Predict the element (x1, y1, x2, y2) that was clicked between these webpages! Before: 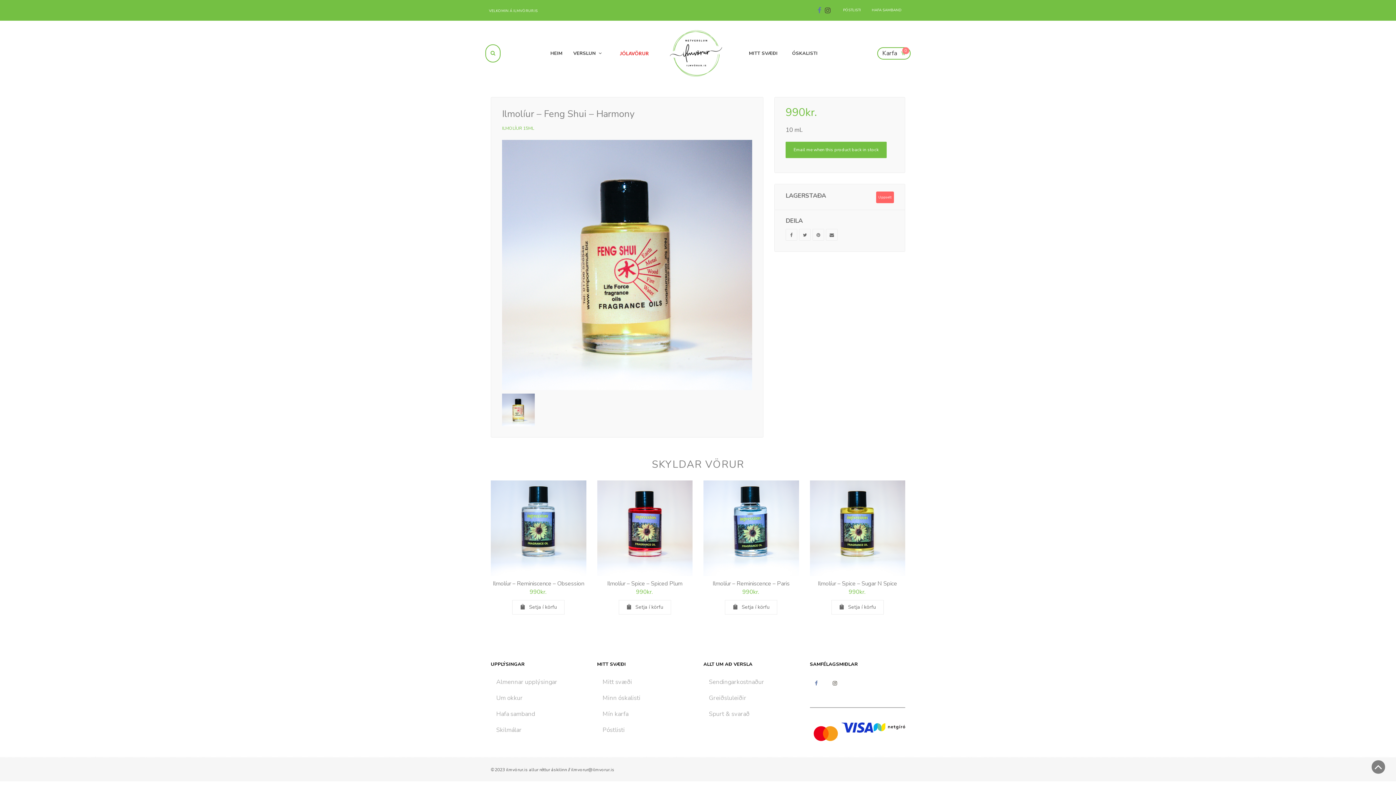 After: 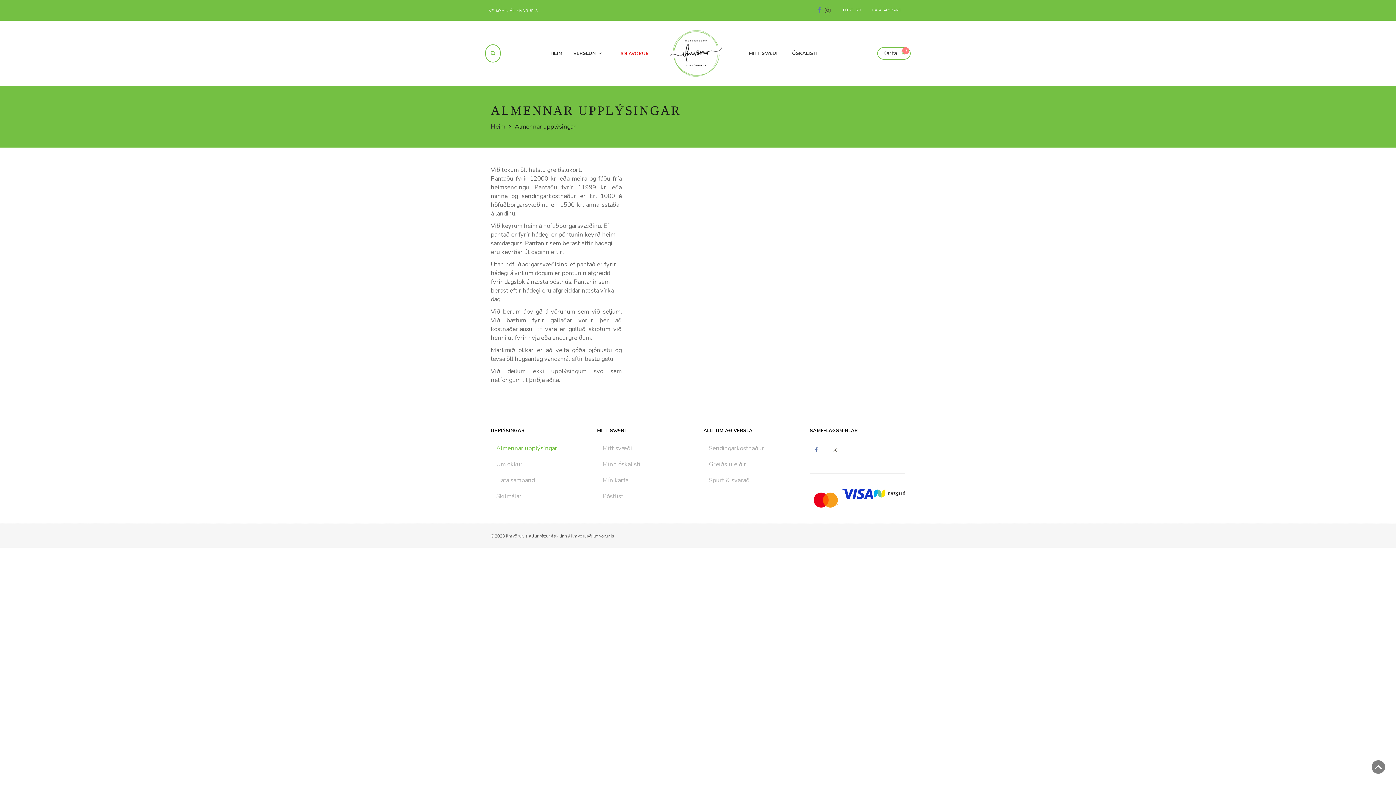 Action: bbox: (490, 674, 586, 690) label: Almennar upplýsingar